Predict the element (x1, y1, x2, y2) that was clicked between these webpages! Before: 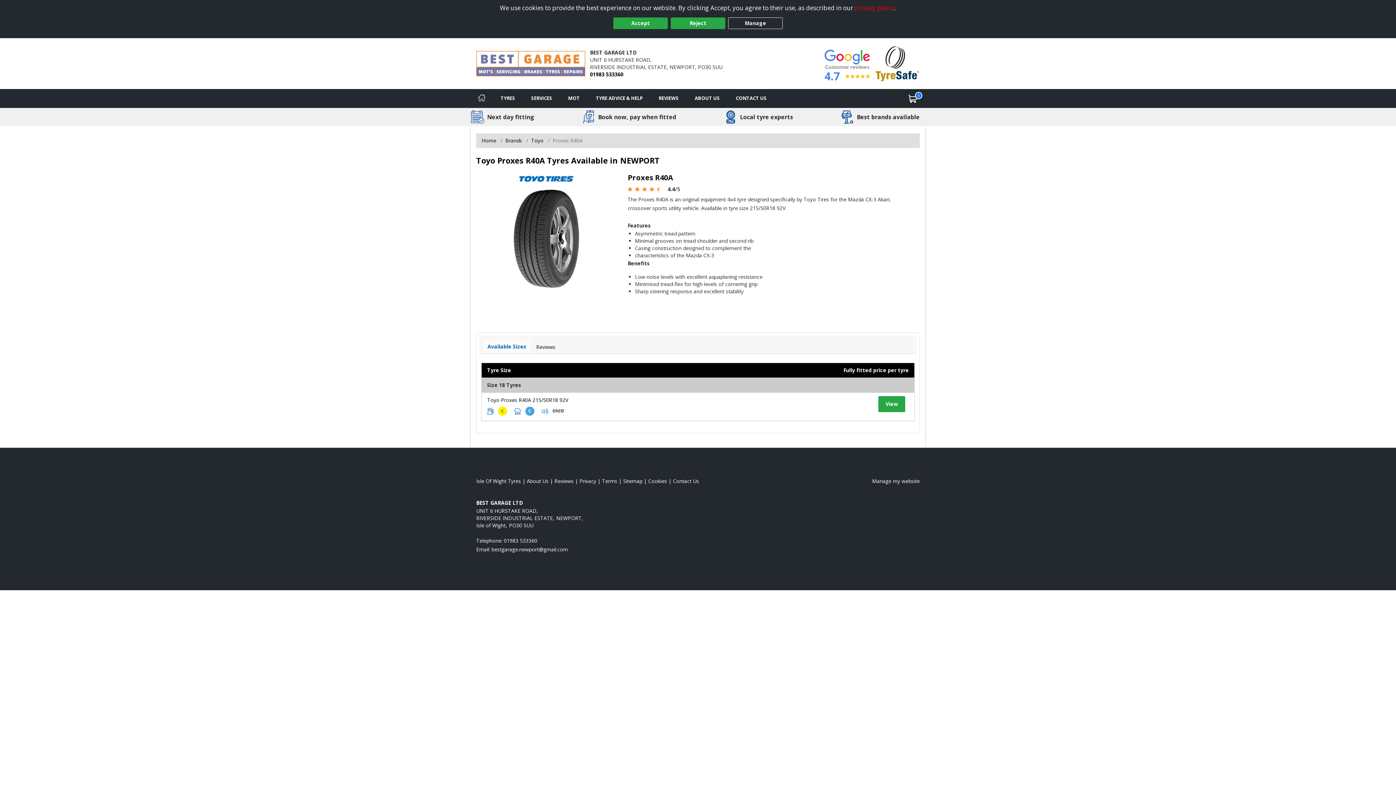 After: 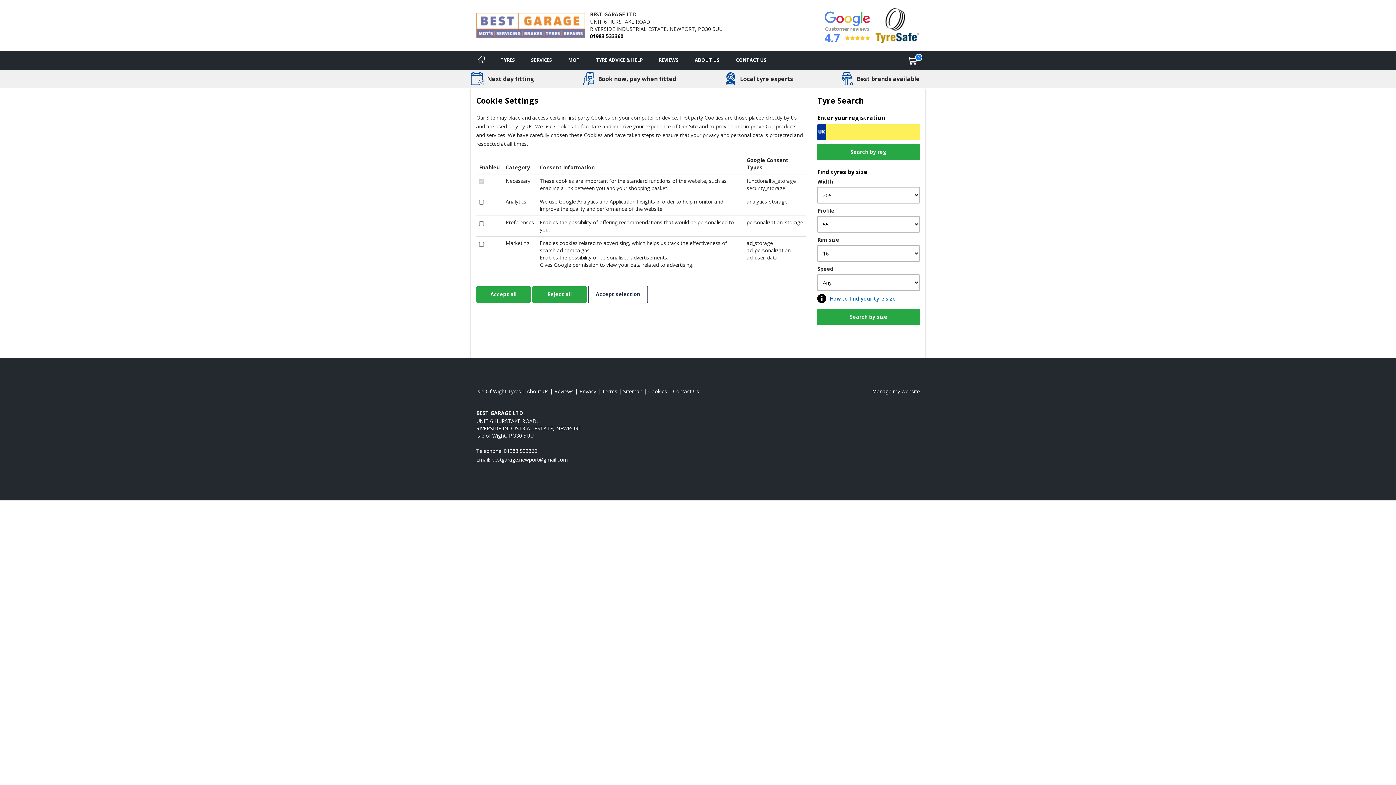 Action: bbox: (728, 17, 782, 29) label: Manage